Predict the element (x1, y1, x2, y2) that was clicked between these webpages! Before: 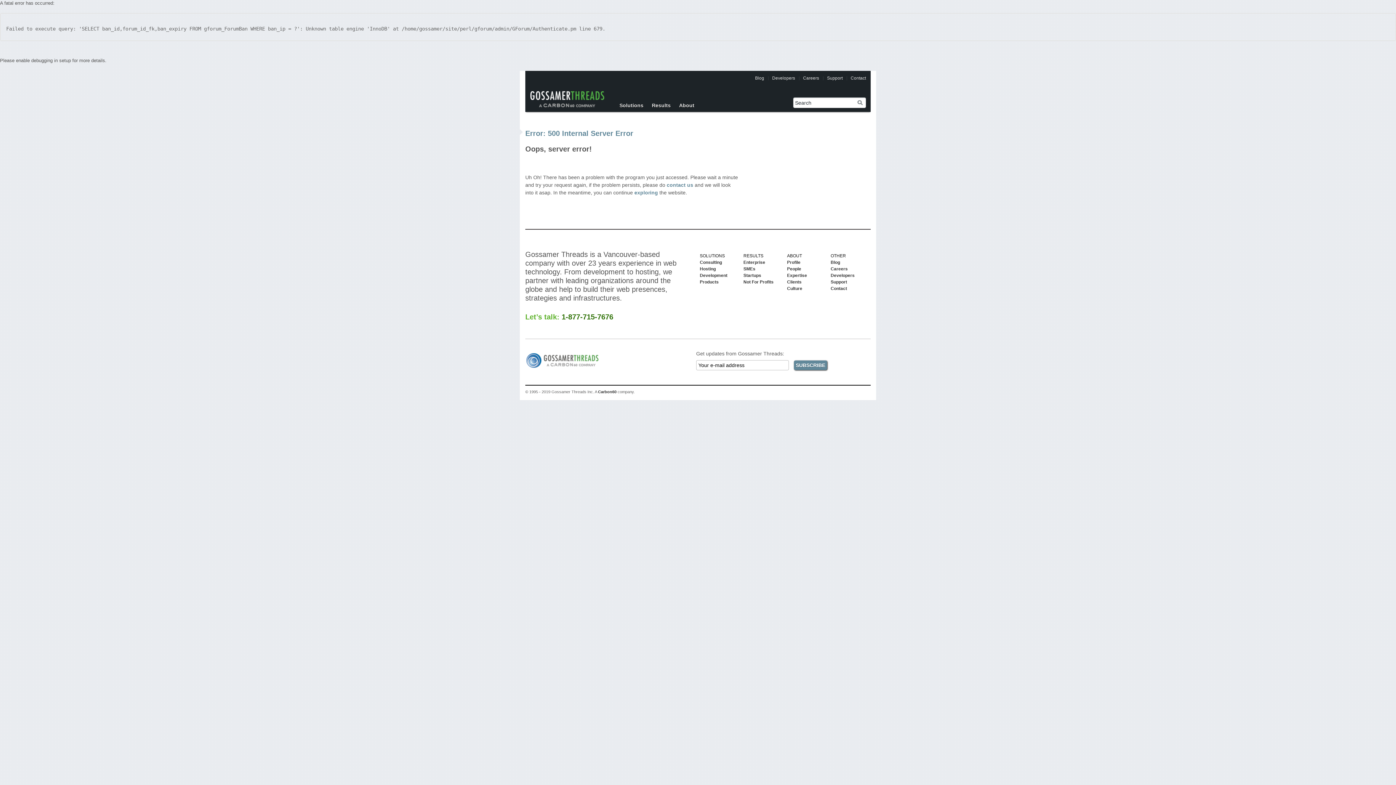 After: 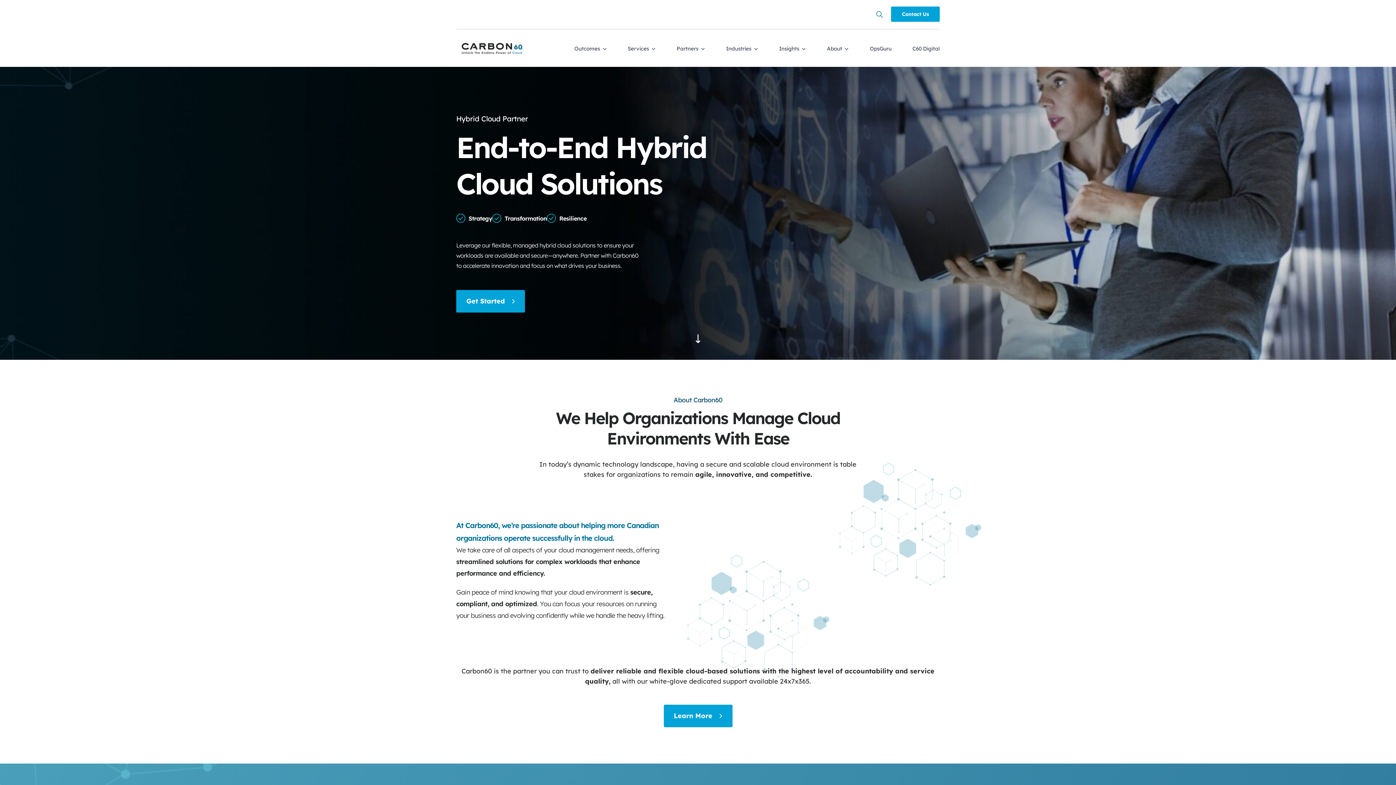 Action: bbox: (700, 266, 716, 271) label: Hosting